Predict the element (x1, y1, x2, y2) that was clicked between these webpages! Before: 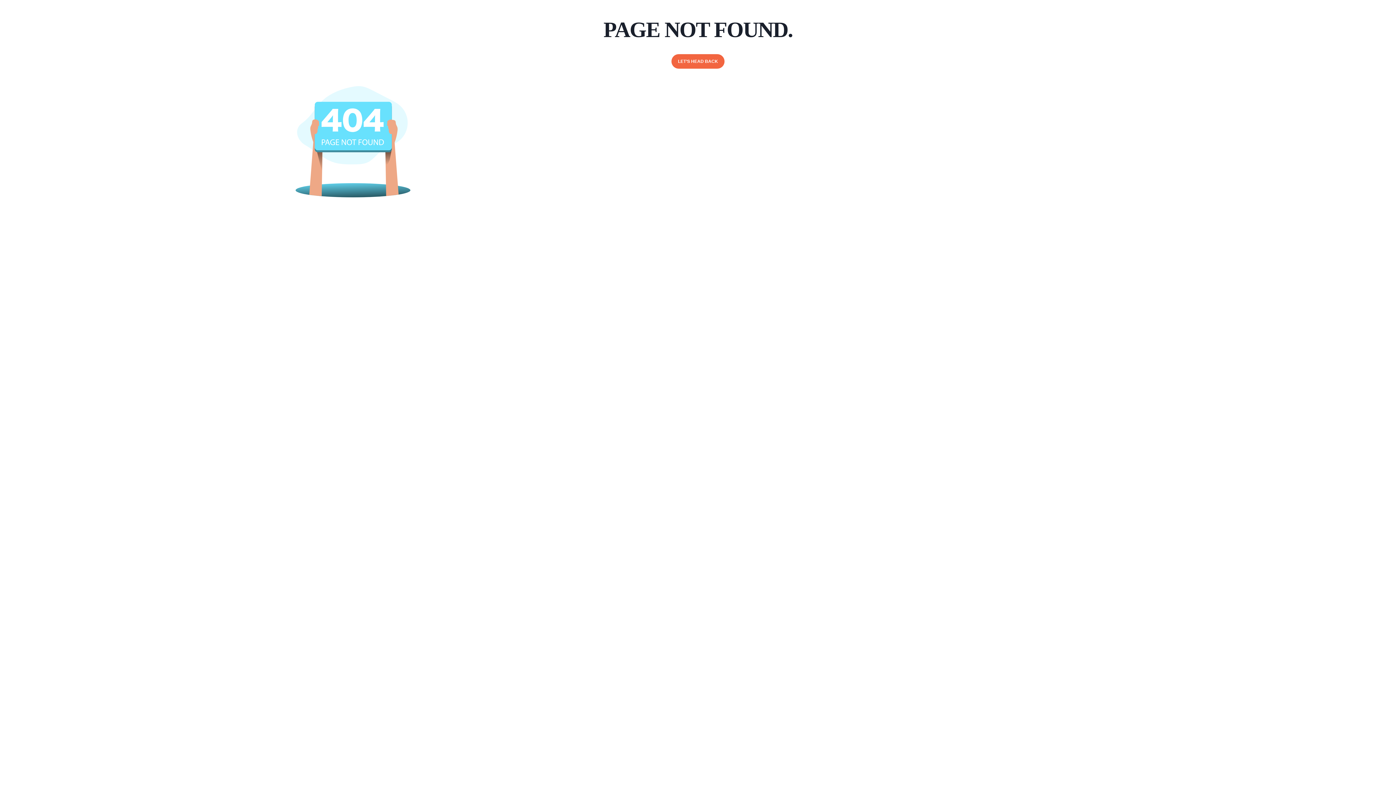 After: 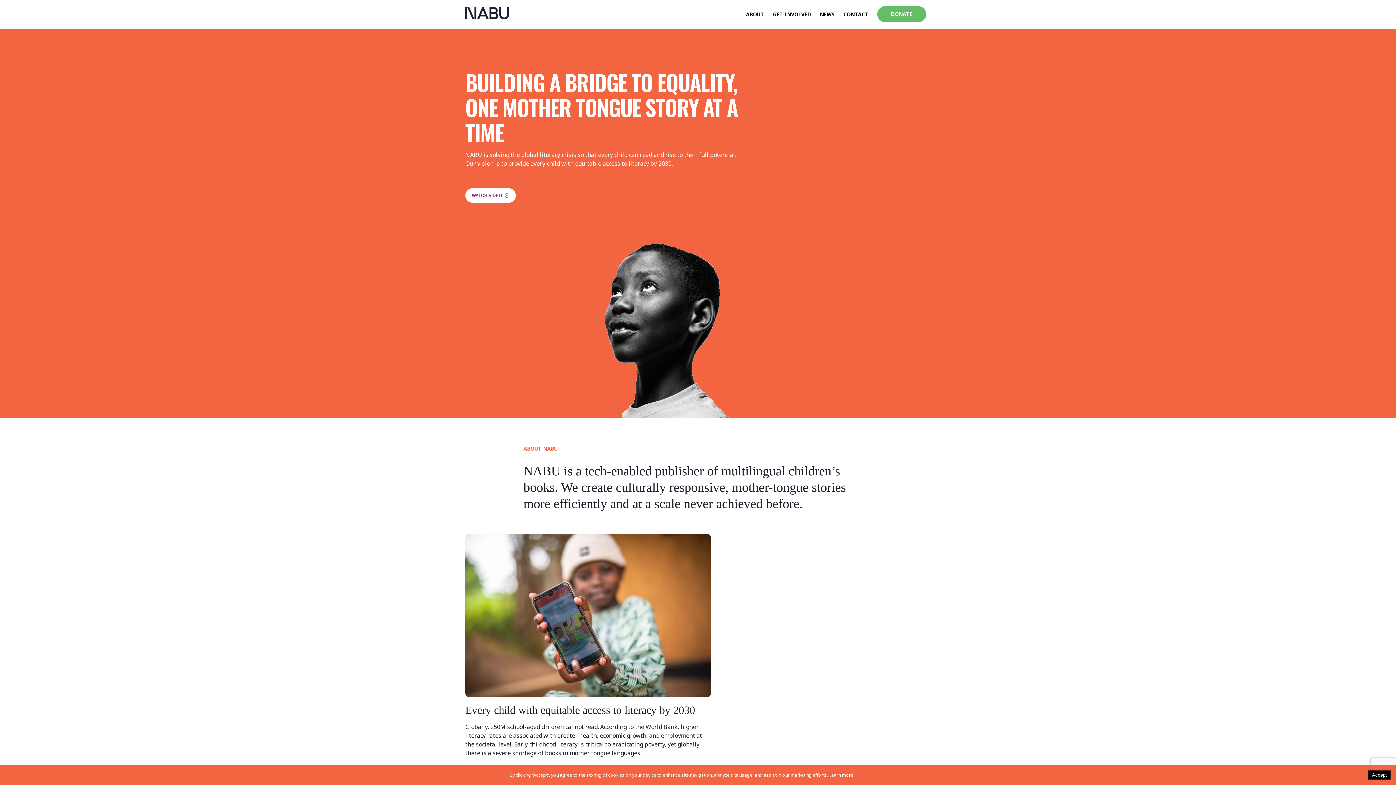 Action: bbox: (671, 54, 724, 68) label: LET’S HEAD BACK